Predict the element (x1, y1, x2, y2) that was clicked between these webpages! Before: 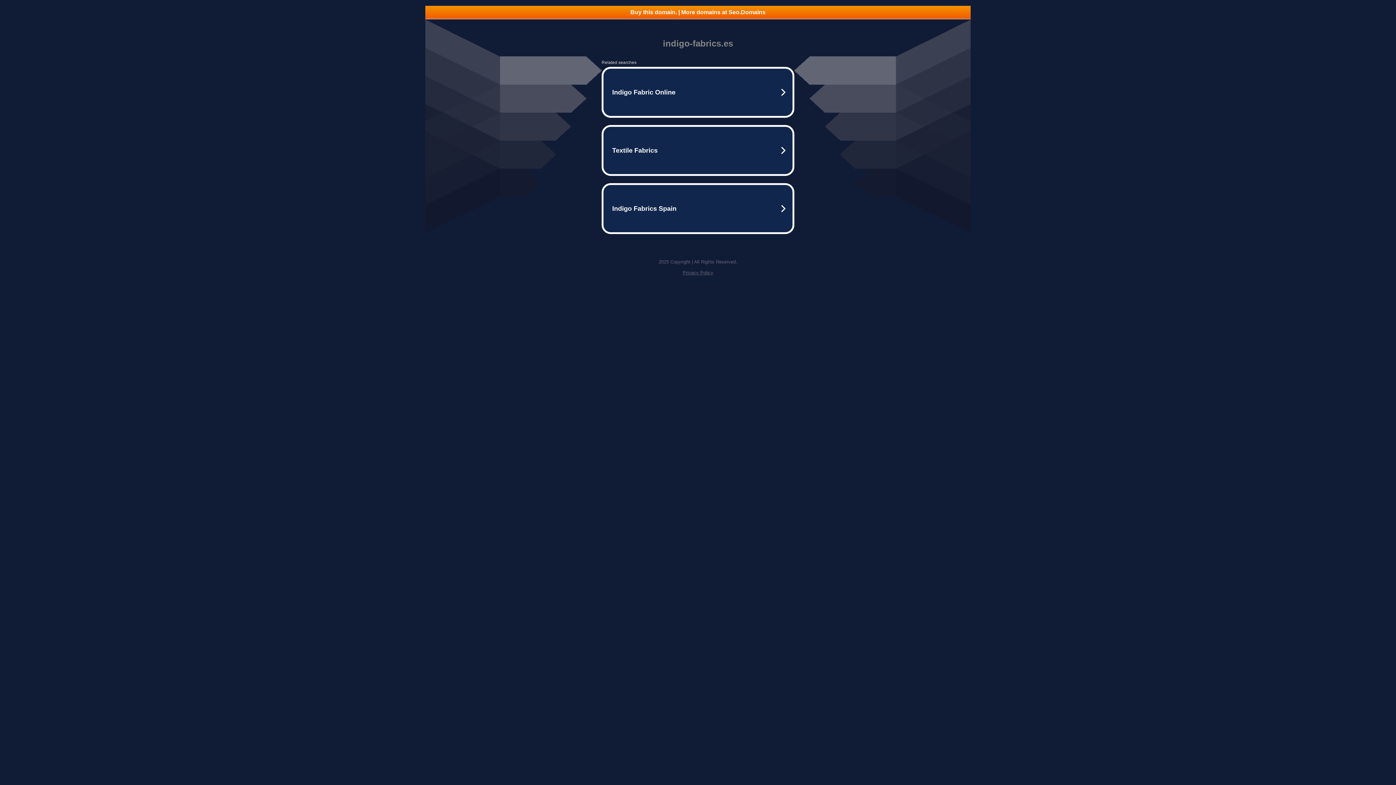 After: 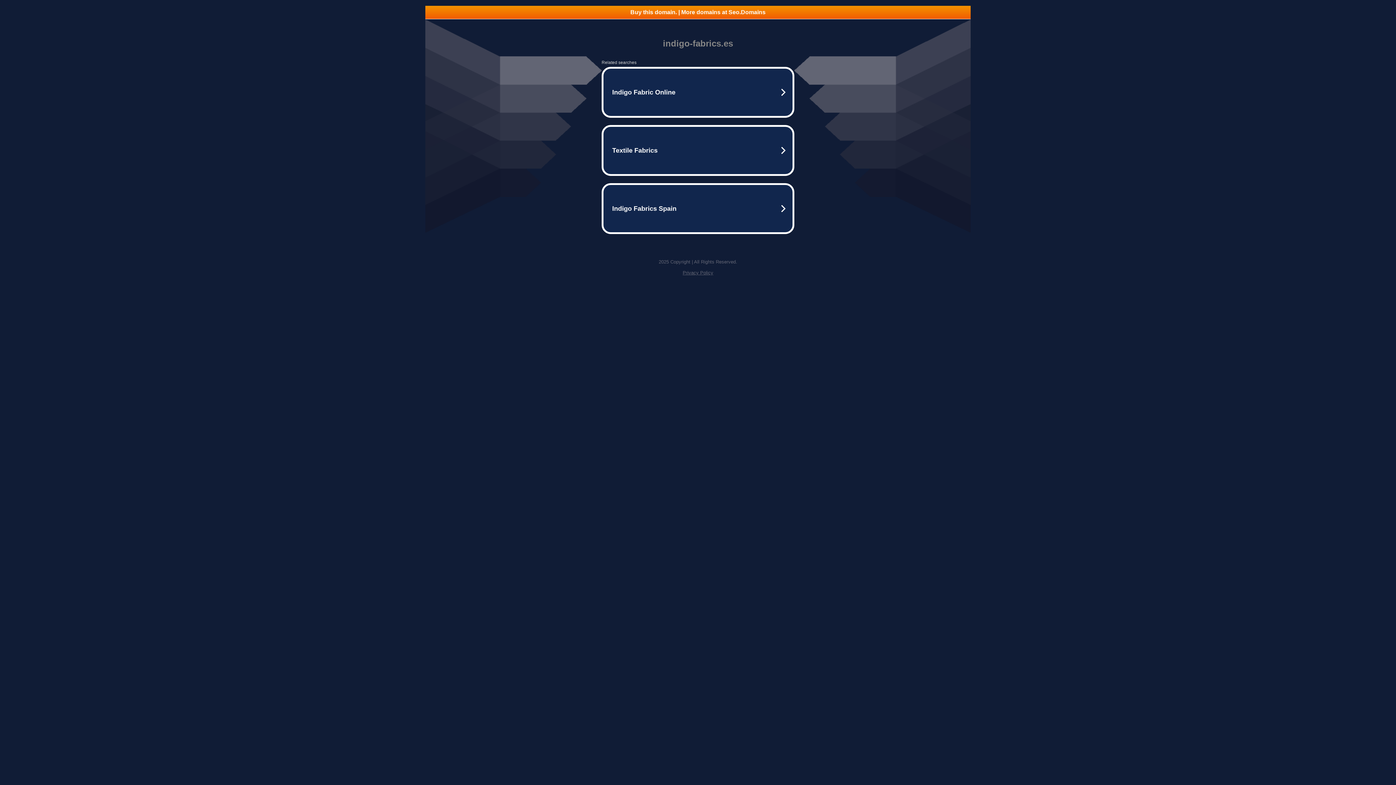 Action: bbox: (682, 270, 713, 275) label: Privacy Policy